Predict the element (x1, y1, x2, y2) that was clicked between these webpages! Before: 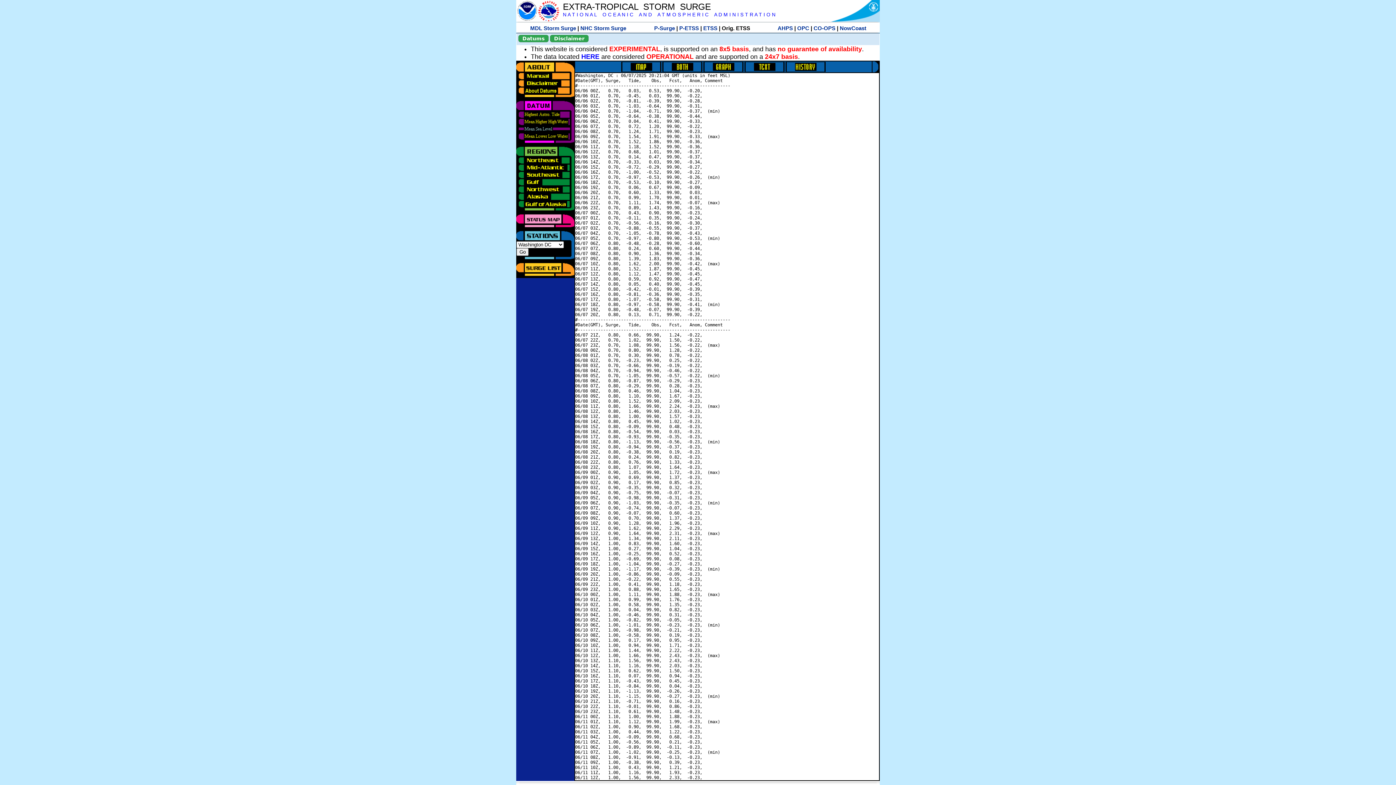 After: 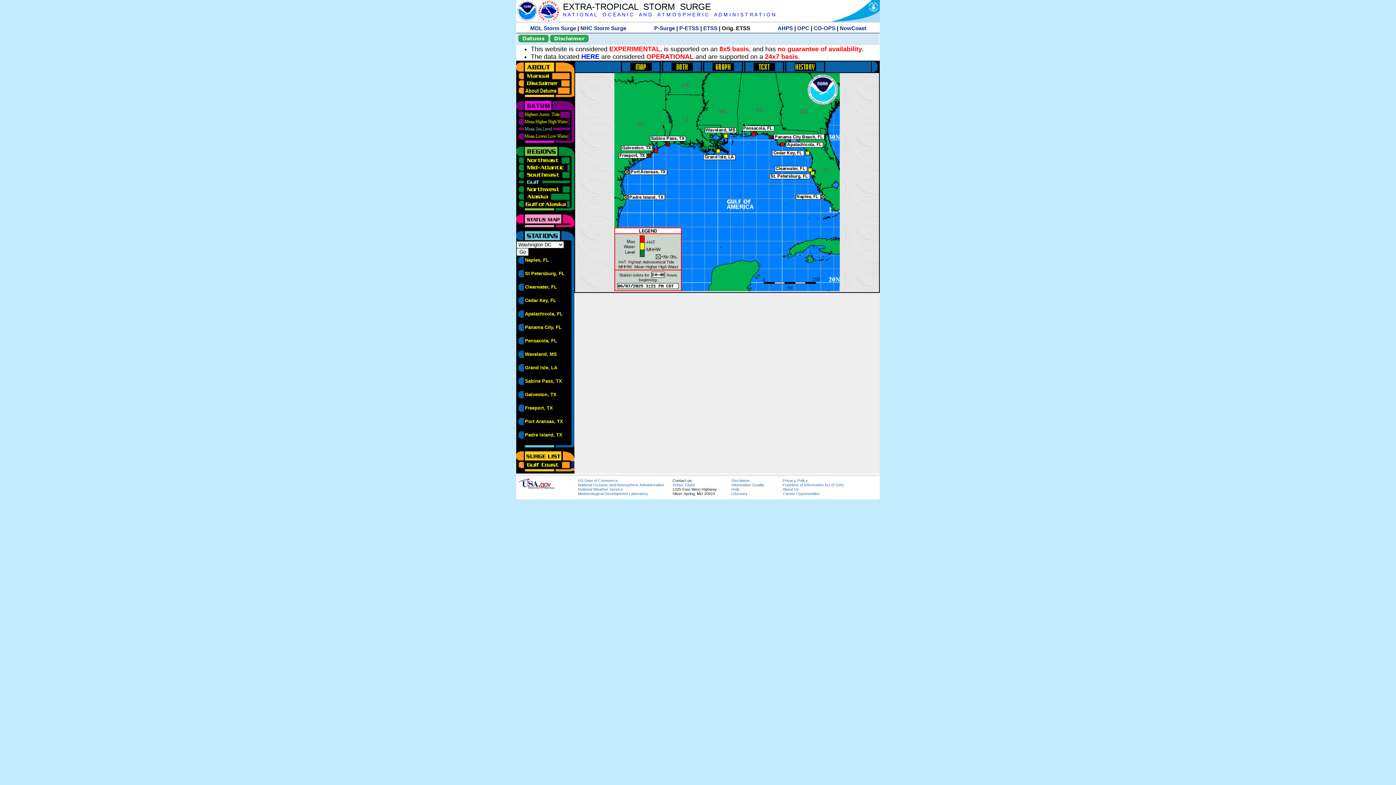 Action: bbox: (516, 178, 570, 183)